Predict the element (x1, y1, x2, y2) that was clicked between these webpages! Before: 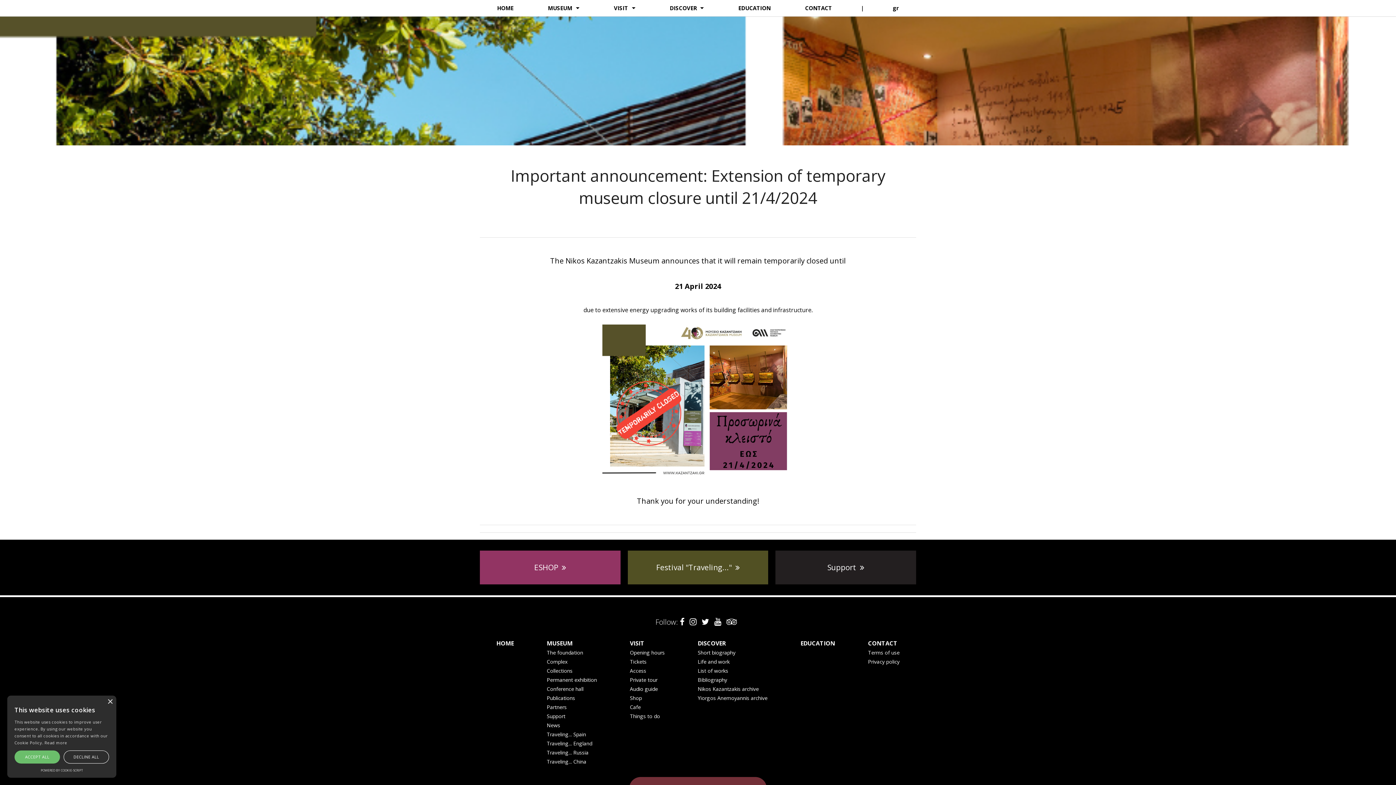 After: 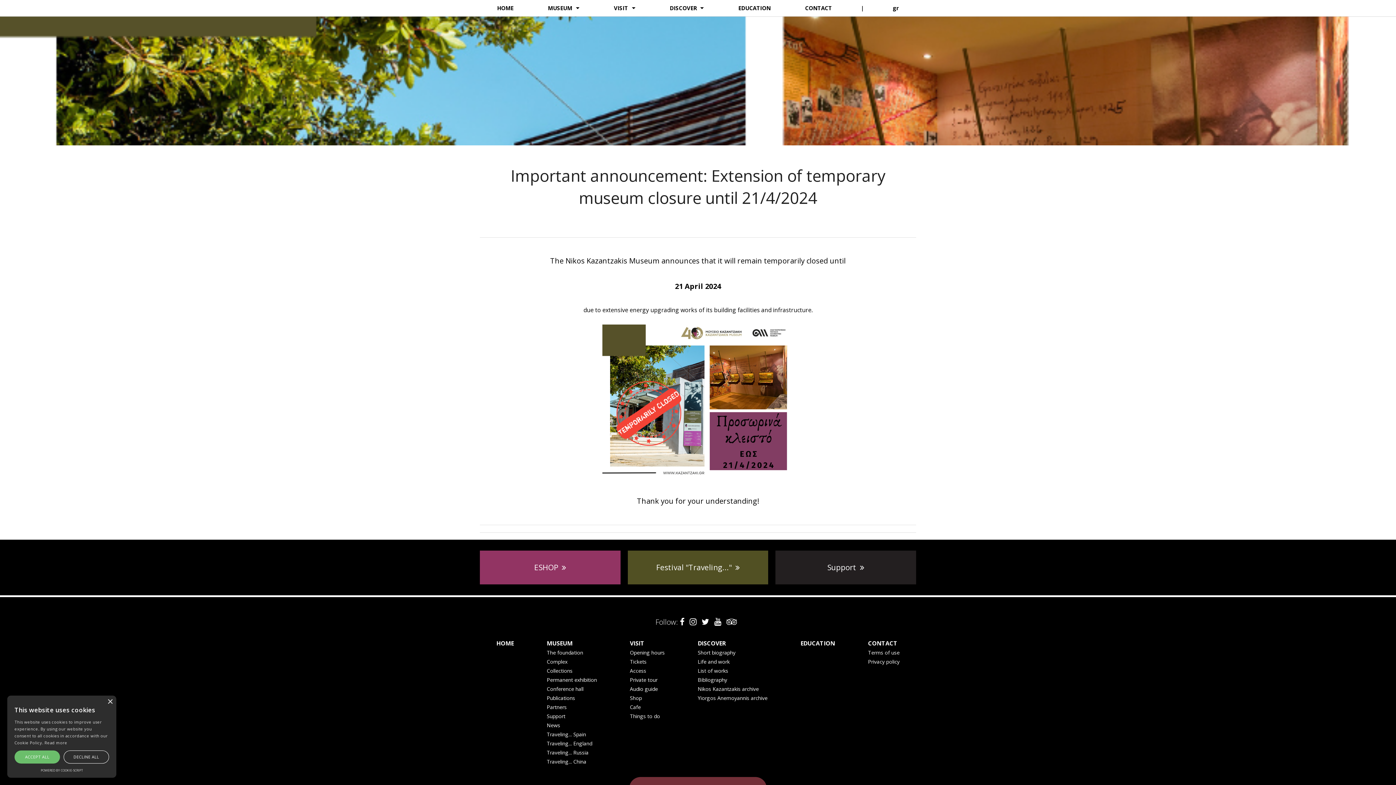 Action: bbox: (726, 616, 737, 627)